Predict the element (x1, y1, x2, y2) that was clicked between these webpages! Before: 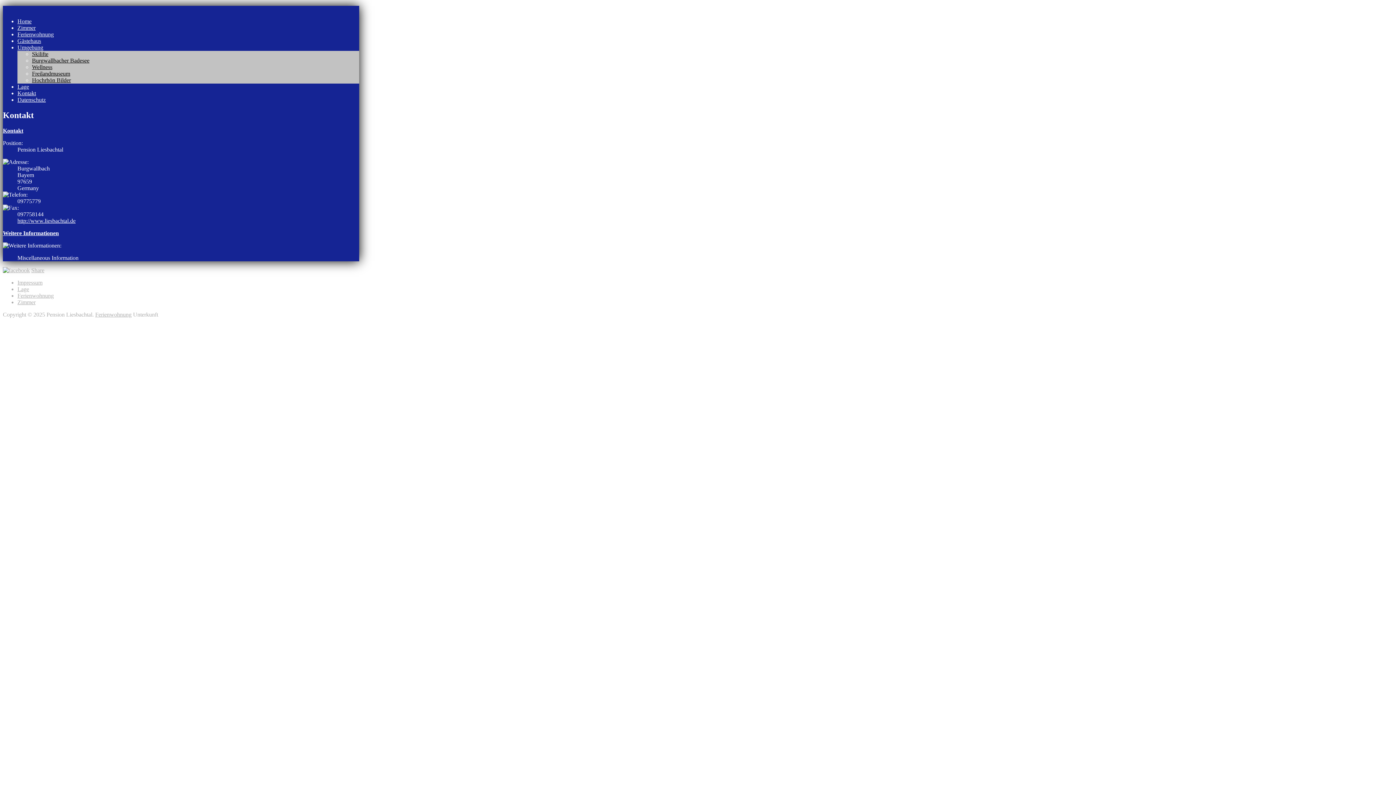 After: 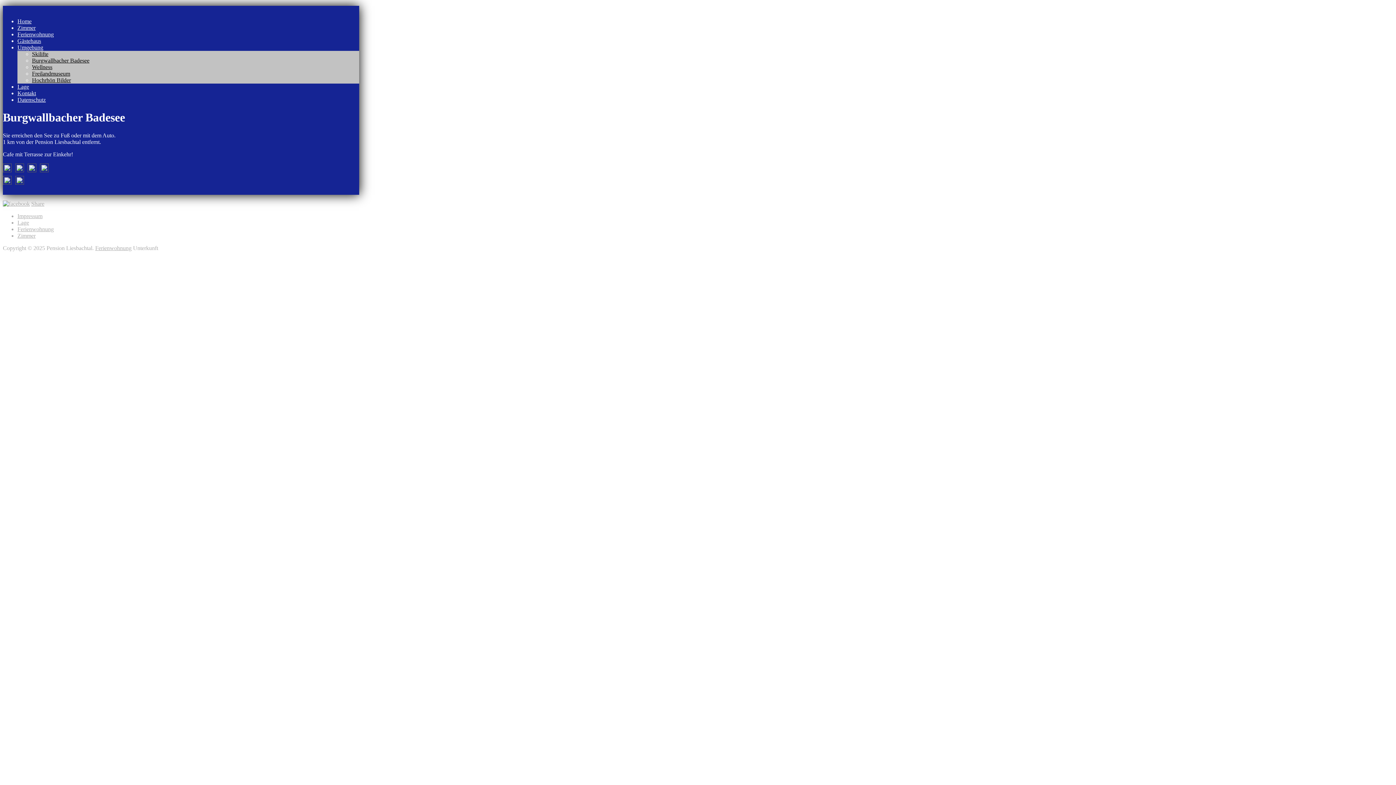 Action: bbox: (17, 44, 43, 50) label: Umgebung